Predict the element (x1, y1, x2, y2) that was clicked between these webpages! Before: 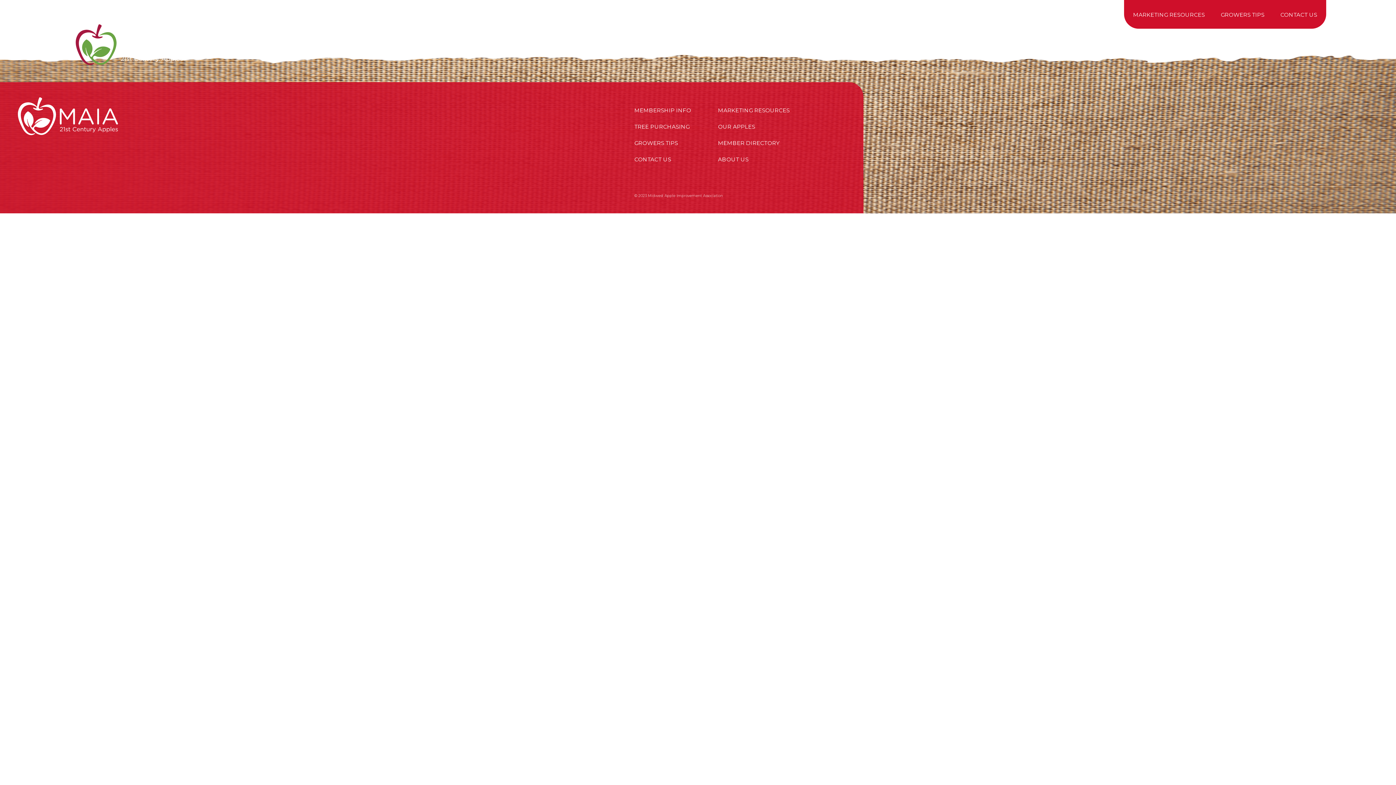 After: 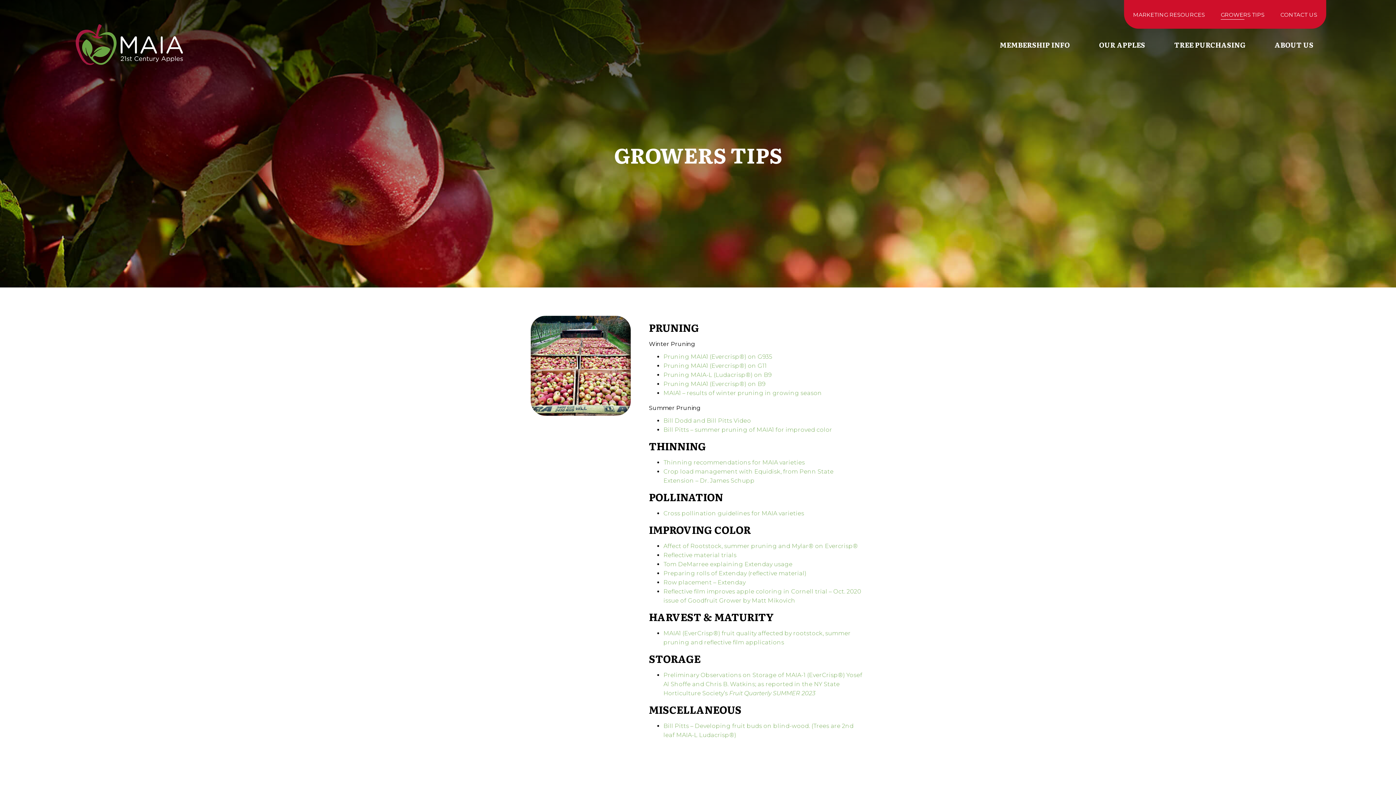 Action: bbox: (1221, 11, 1264, 18) label: GROWERS TIPS